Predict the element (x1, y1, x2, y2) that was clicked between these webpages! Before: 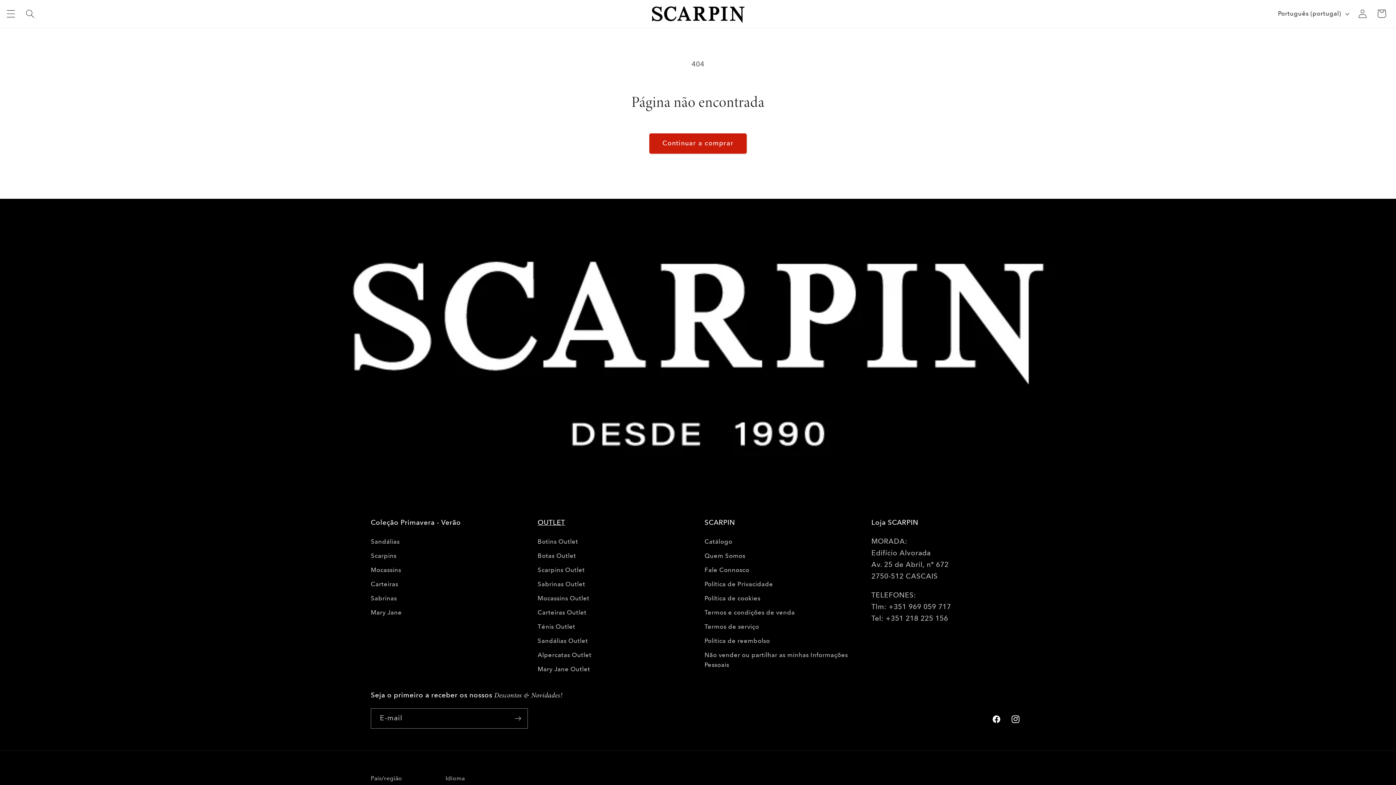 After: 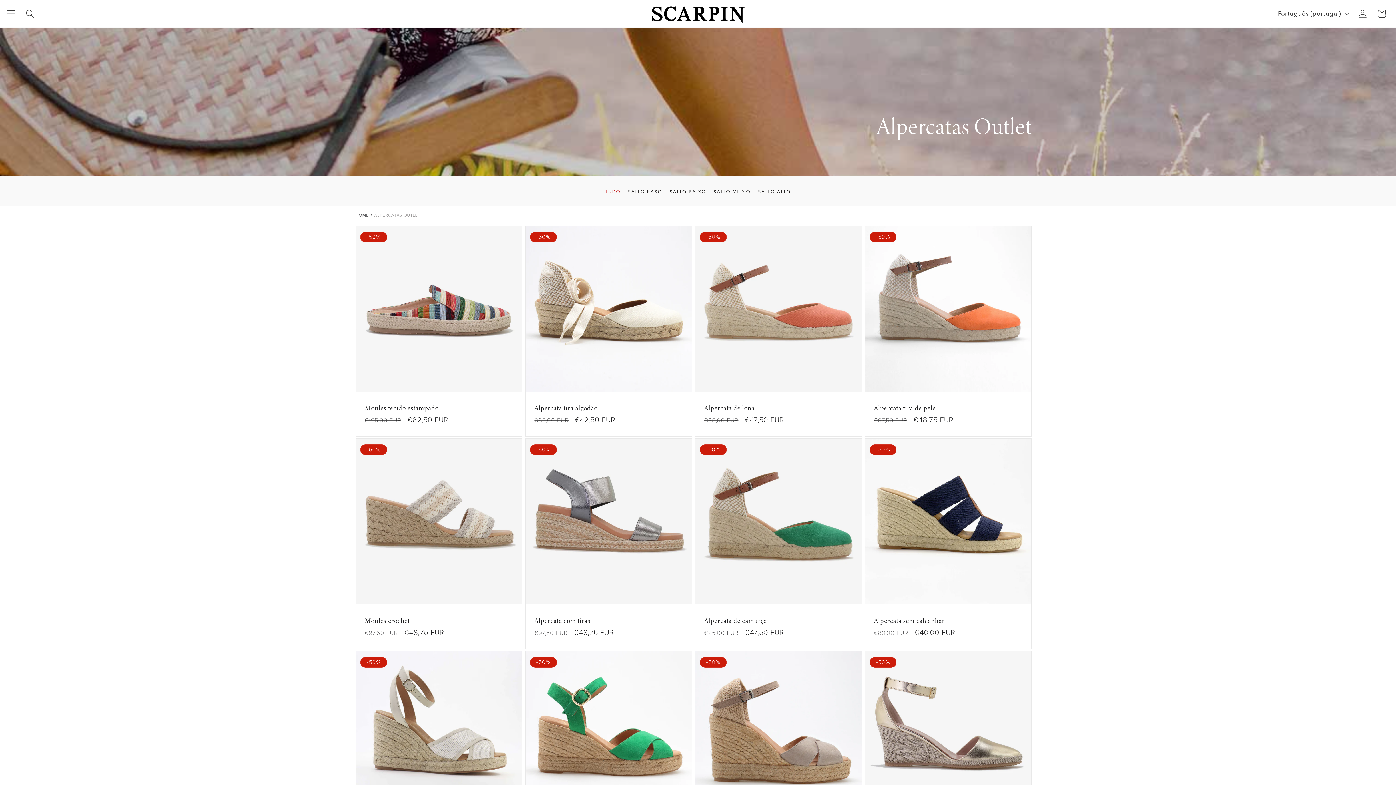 Action: bbox: (537, 648, 591, 662) label: Alpercatas Outlet